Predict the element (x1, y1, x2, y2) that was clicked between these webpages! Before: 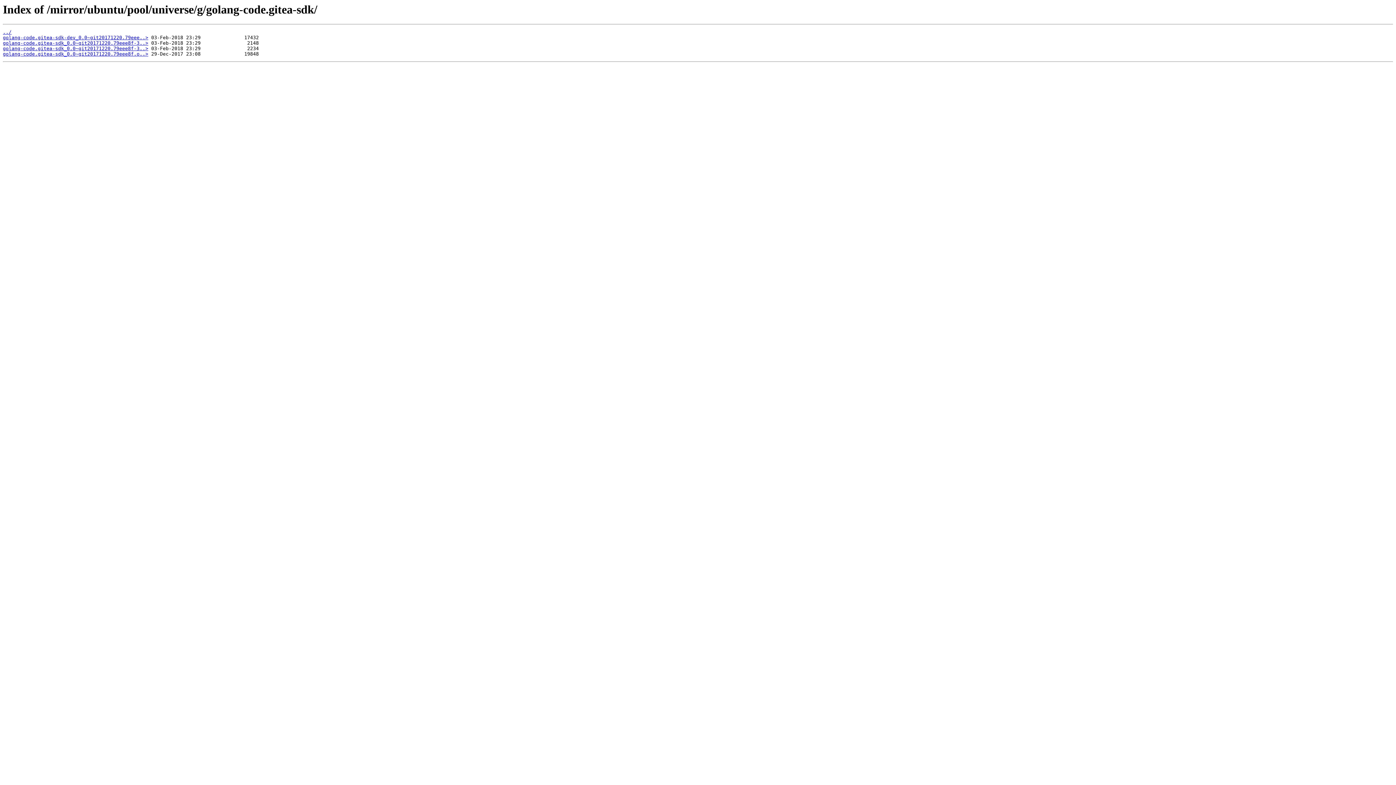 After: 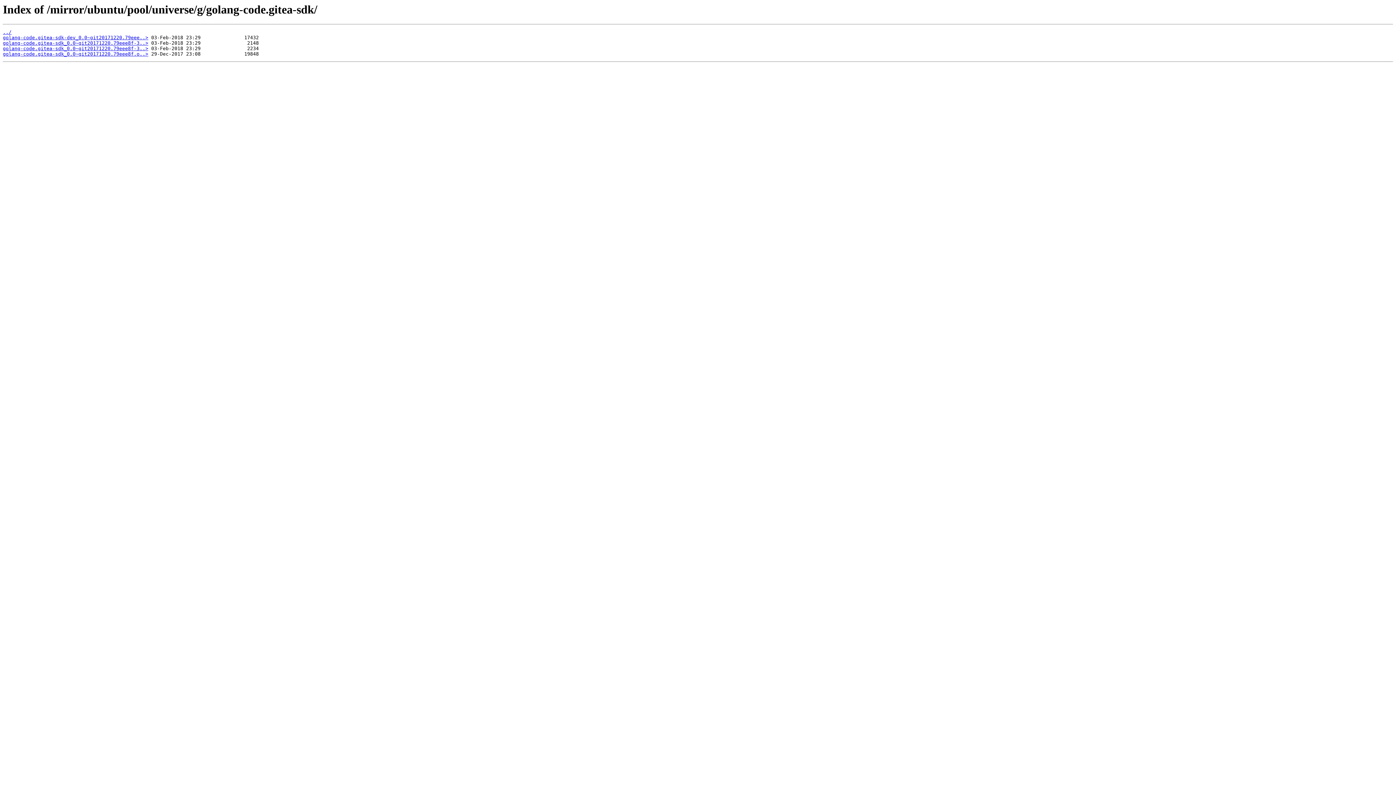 Action: bbox: (2, 45, 148, 51) label: golang-code.gitea-sdk_0.0~git20171220.79eee8f-3..>